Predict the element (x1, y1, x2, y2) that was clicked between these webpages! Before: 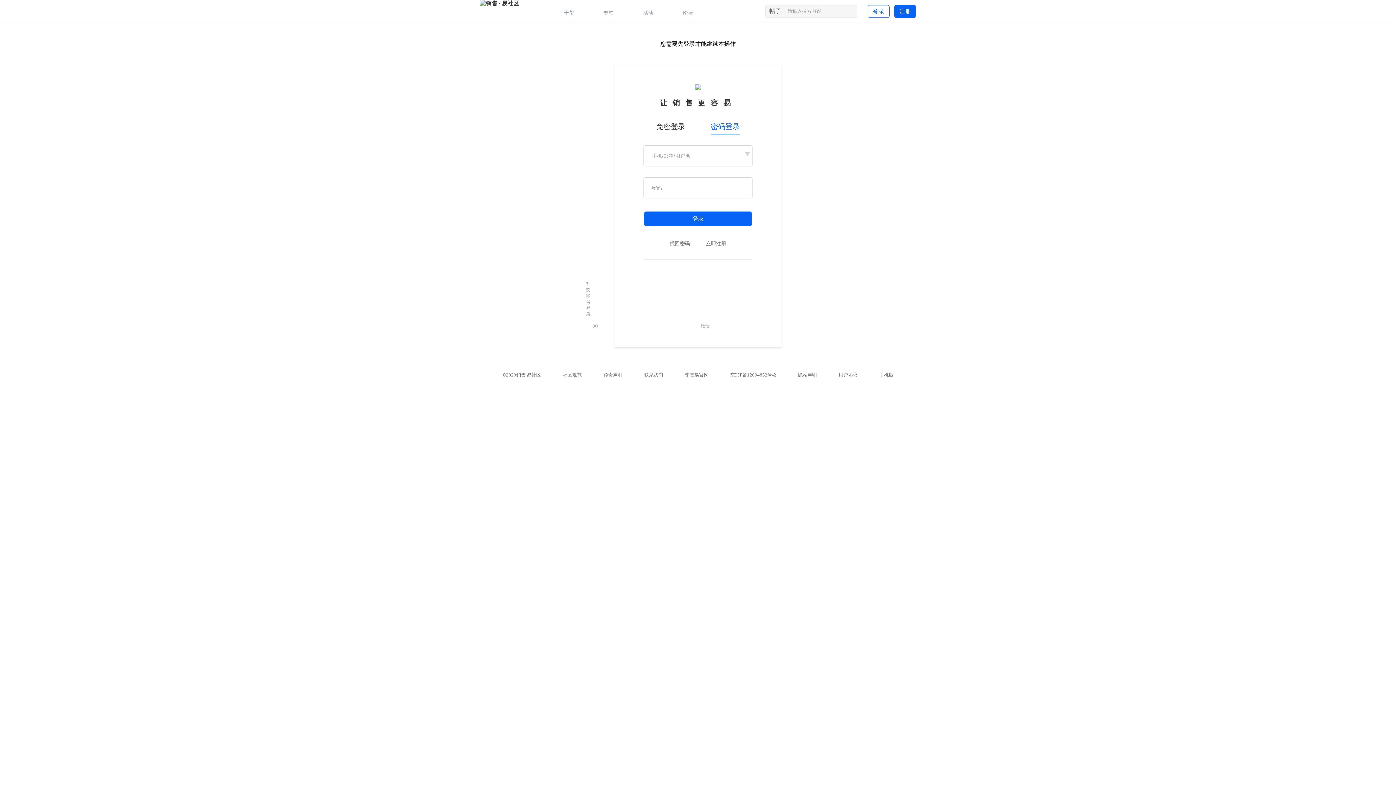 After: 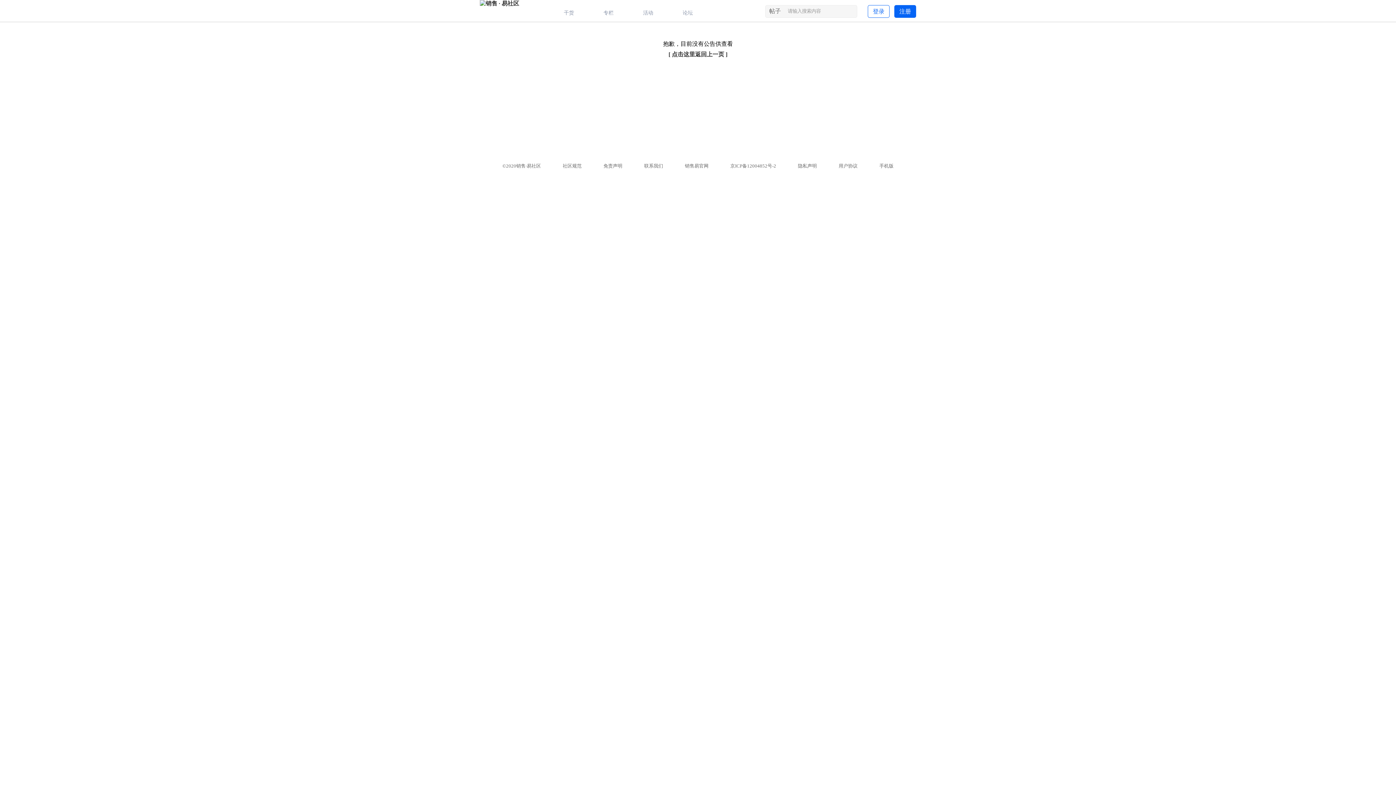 Action: label: 社区规范 bbox: (562, 366, 581, 383)